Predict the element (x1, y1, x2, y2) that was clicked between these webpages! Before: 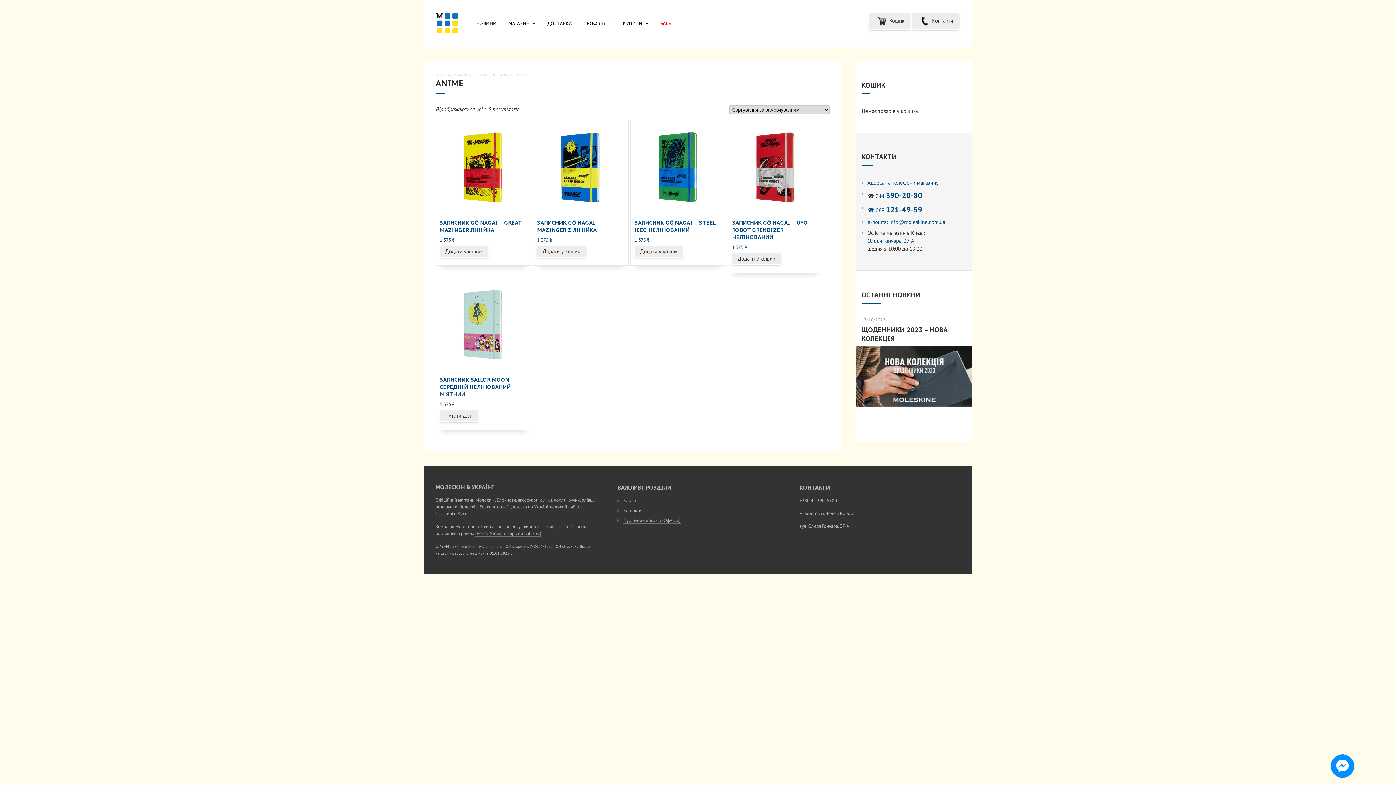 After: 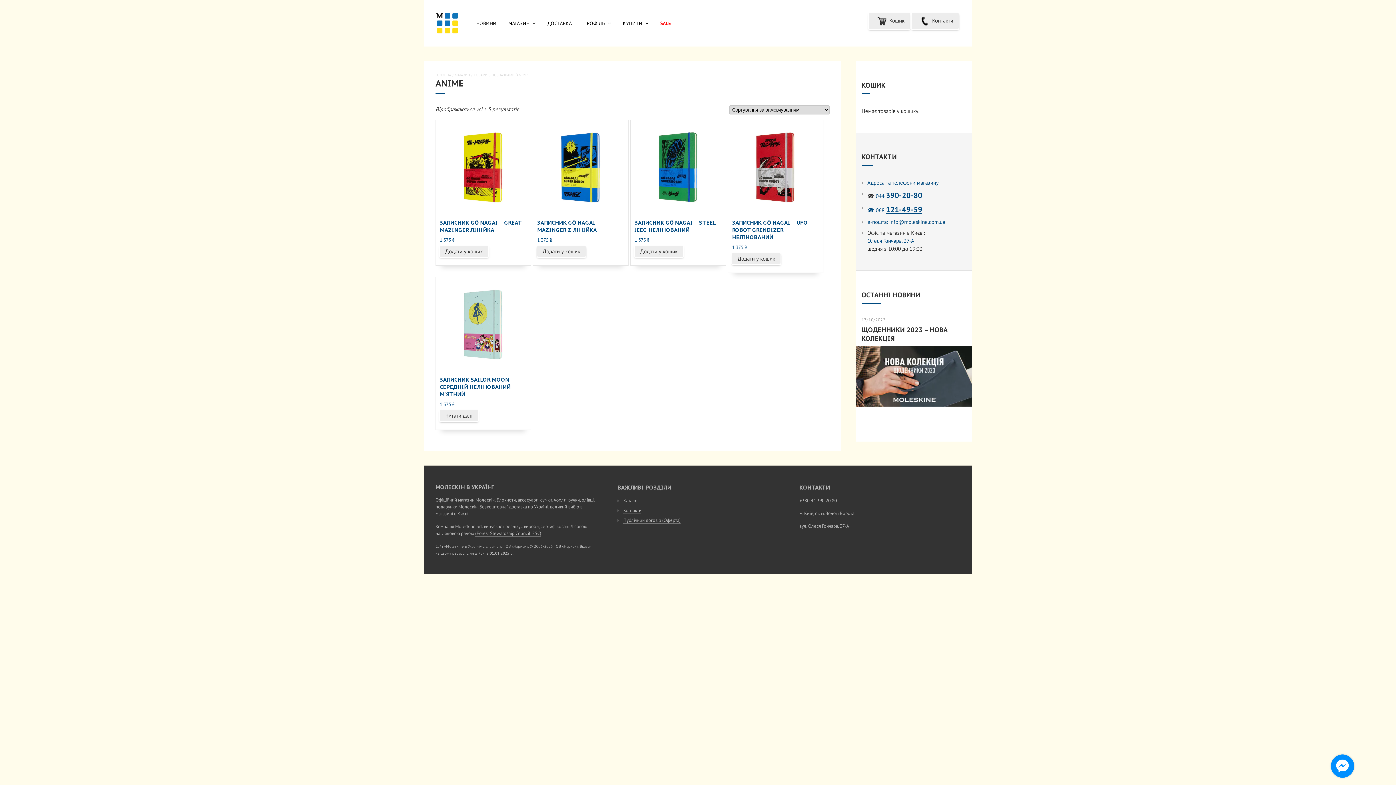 Action: label: 068 121-49-59 bbox: (876, 206, 922, 213)